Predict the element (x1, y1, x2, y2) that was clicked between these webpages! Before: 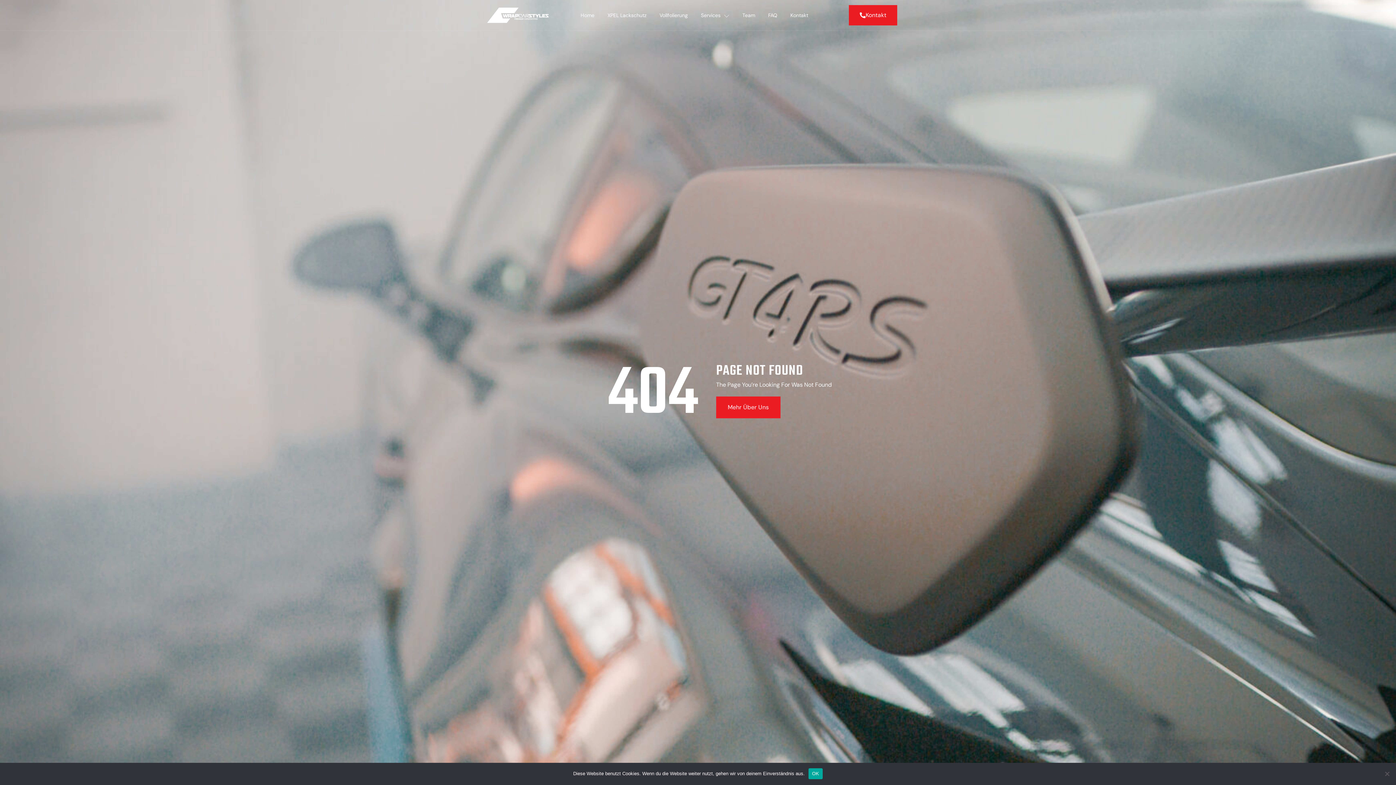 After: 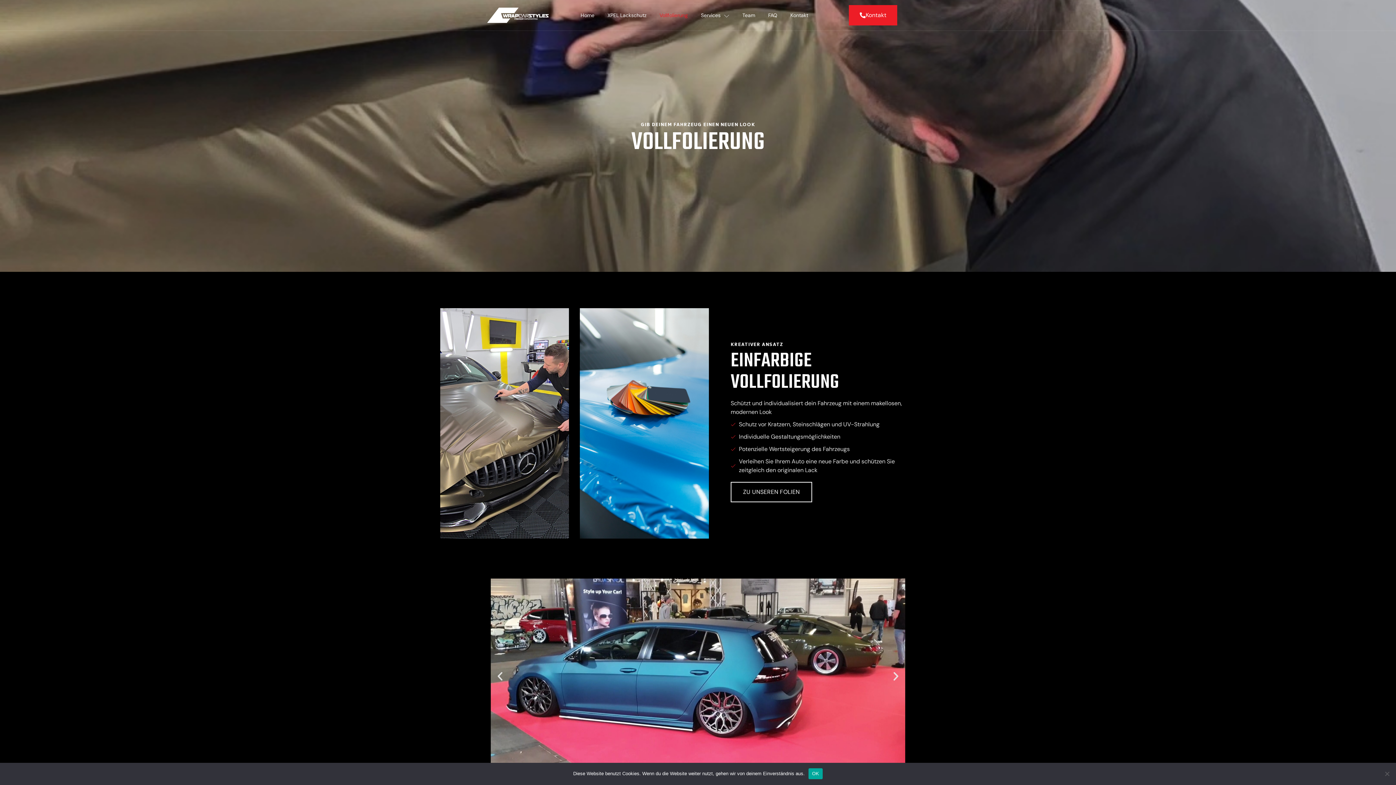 Action: label: Vollfolierung bbox: (653, 0, 694, 30)